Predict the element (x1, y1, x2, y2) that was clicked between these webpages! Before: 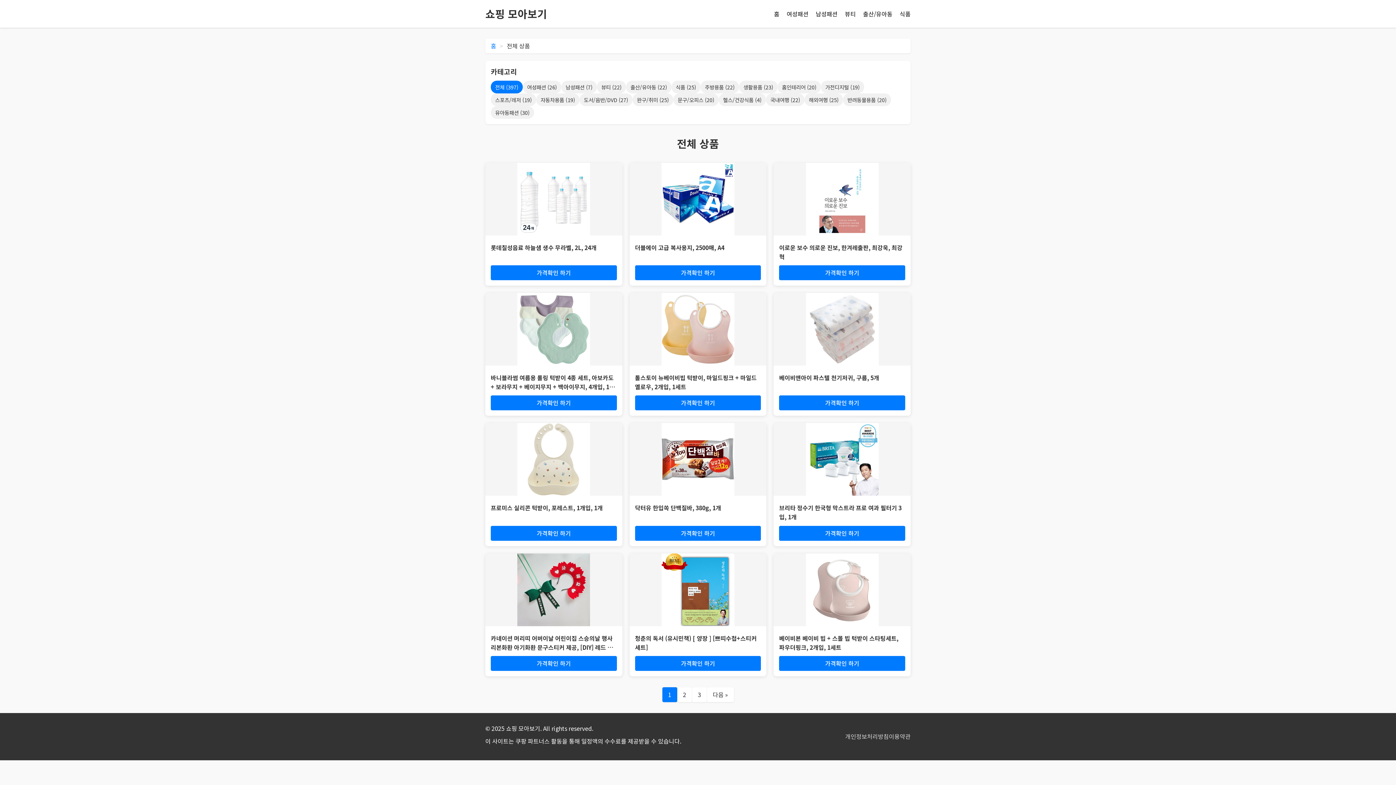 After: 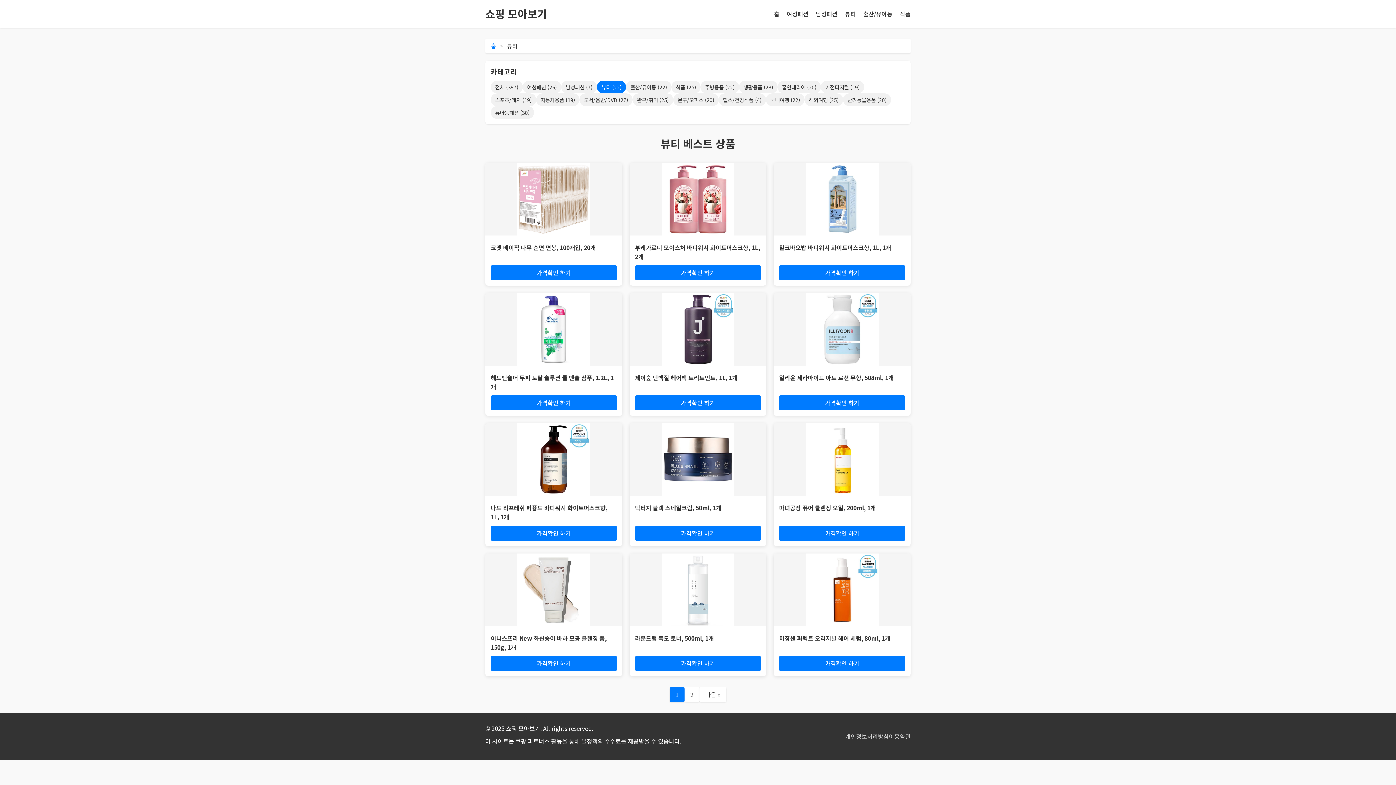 Action: bbox: (845, 9, 856, 18) label: 뷰티